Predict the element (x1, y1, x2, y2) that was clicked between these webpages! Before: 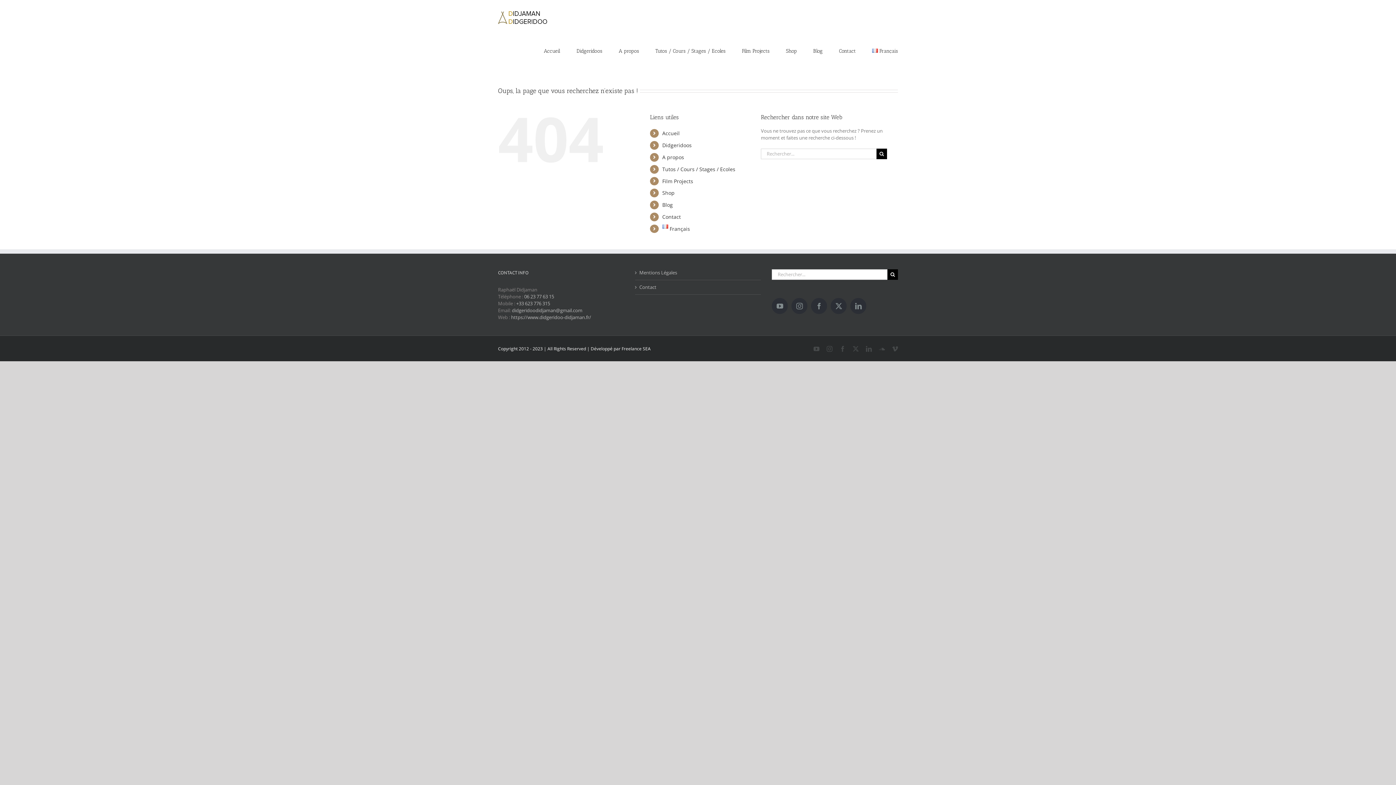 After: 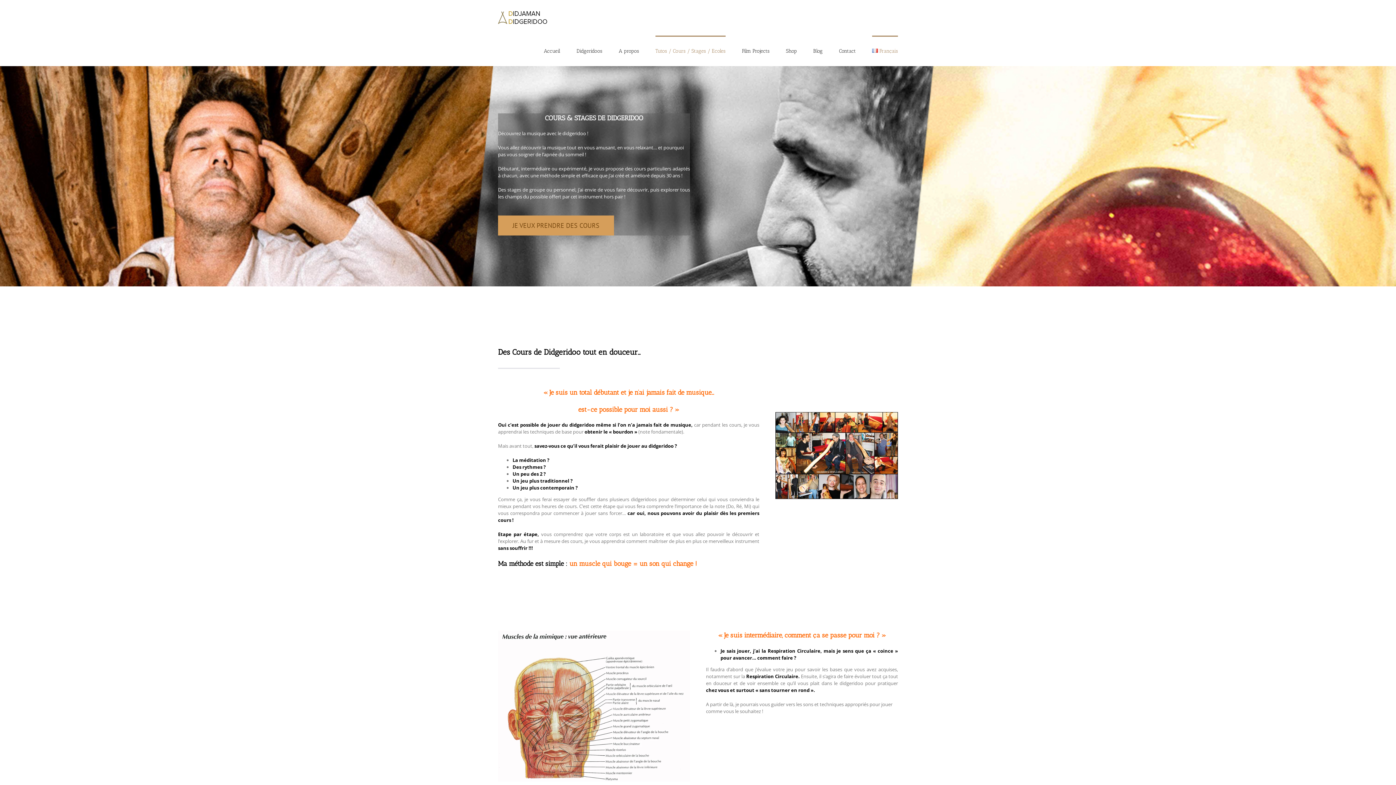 Action: label: Tutos / Cours / Stages / Ecoles bbox: (655, 35, 725, 66)